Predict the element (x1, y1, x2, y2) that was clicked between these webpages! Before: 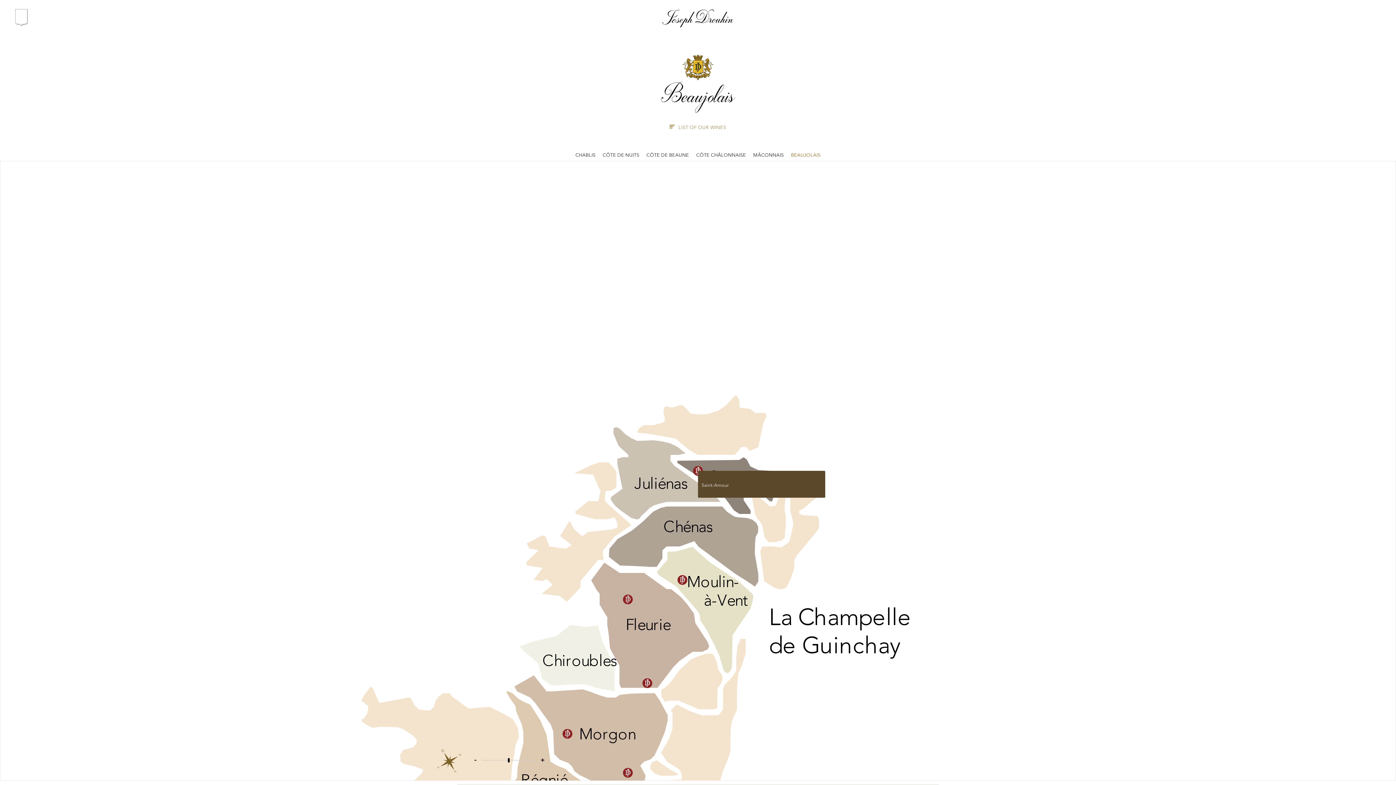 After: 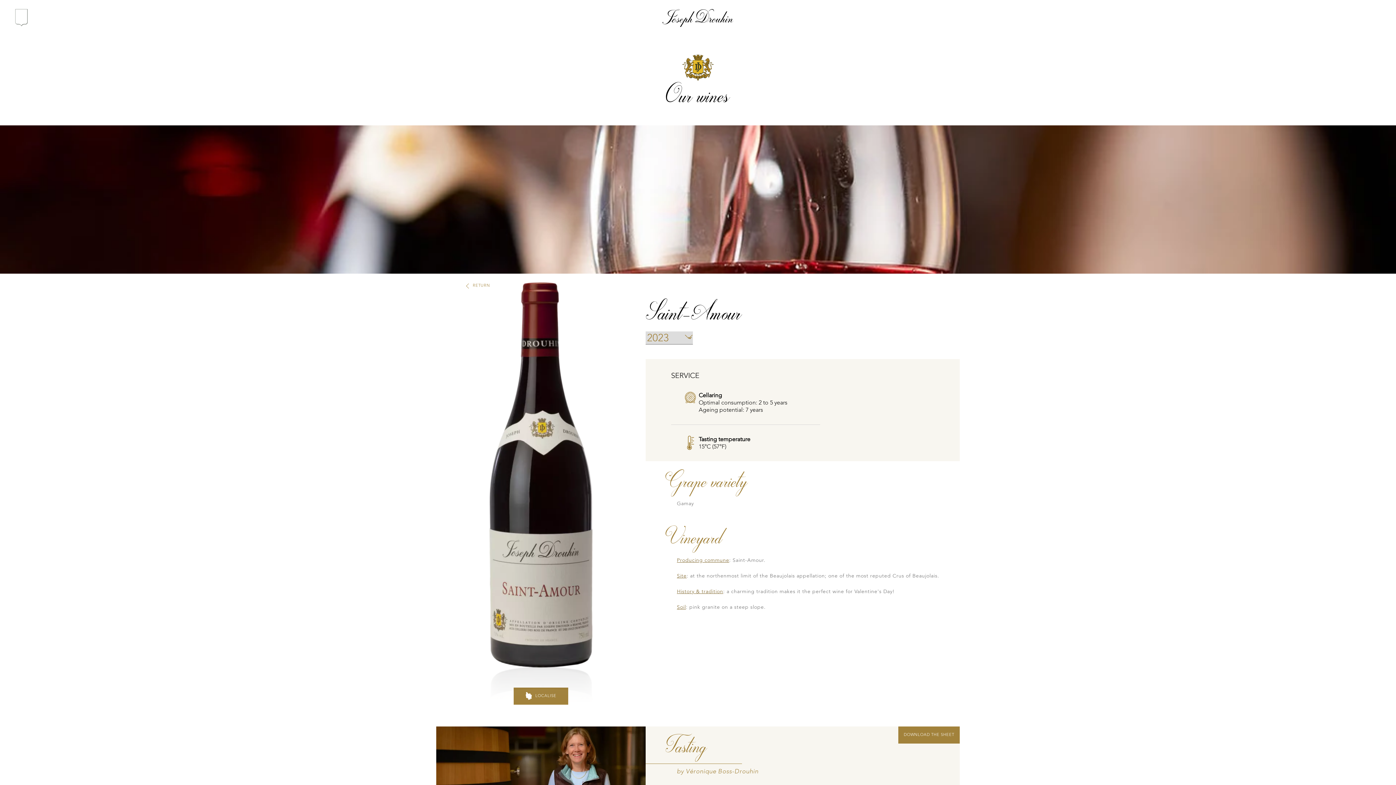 Action: bbox: (701, 481, 821, 488) label: Saint-Amour